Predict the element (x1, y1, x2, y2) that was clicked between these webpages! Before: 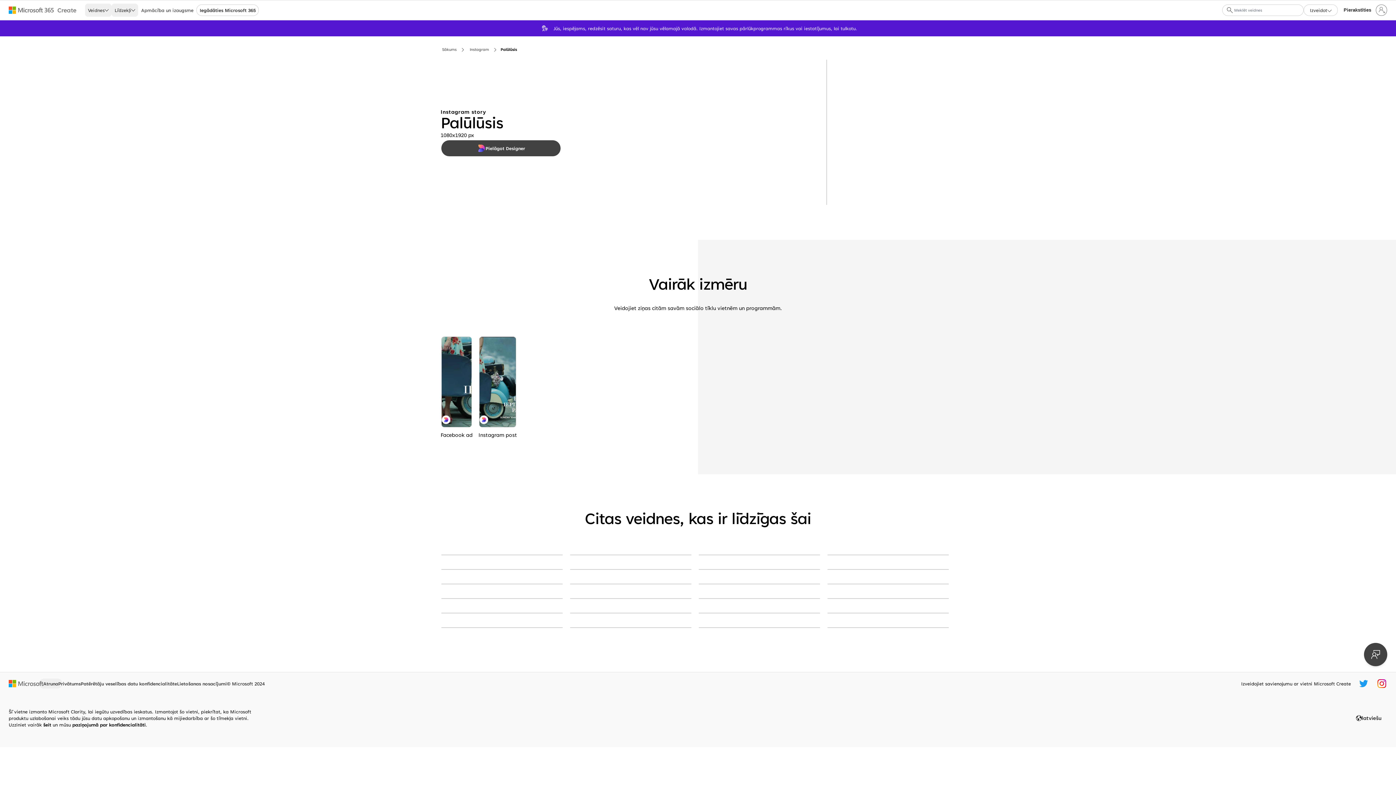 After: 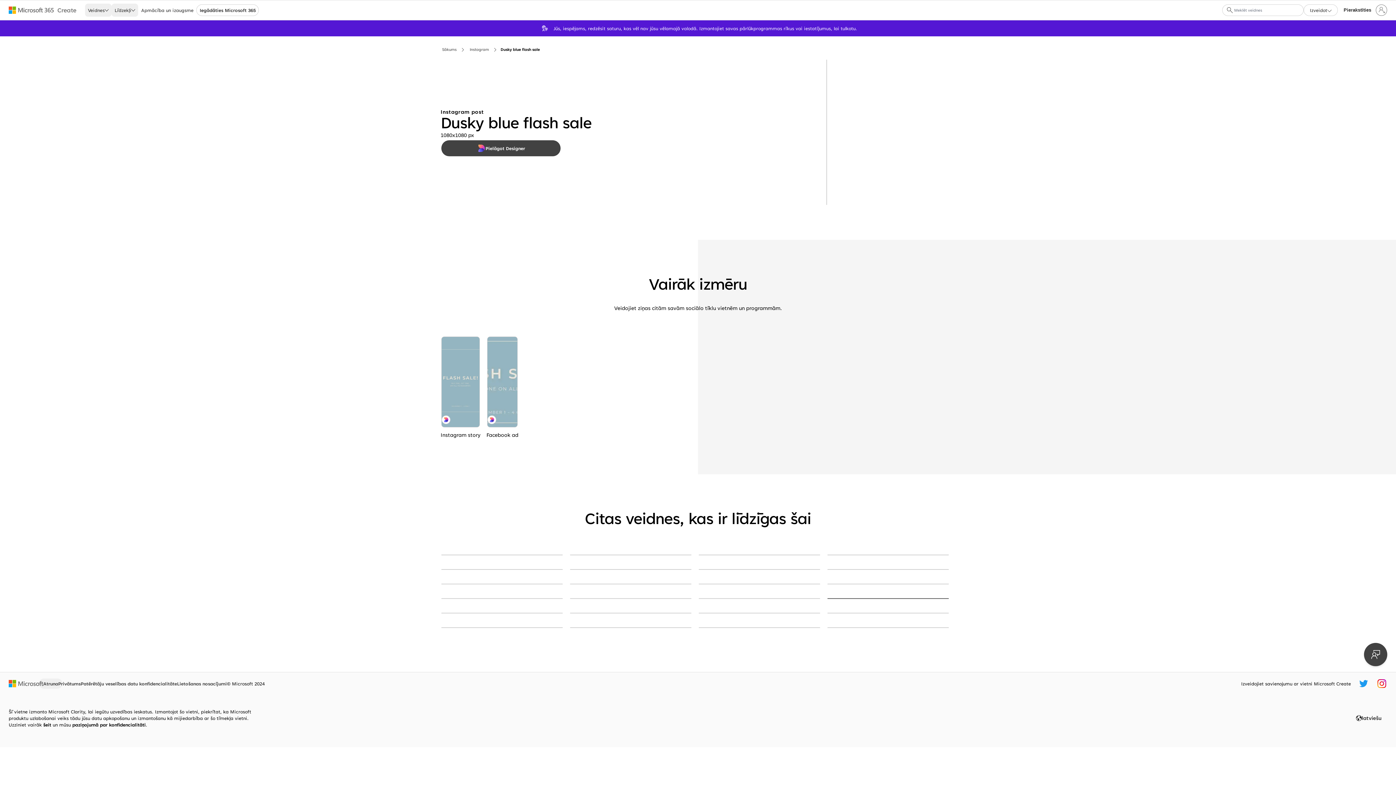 Action: label: Dusky blue flash sale blue modern-simple bbox: (827, 598, 949, 599)